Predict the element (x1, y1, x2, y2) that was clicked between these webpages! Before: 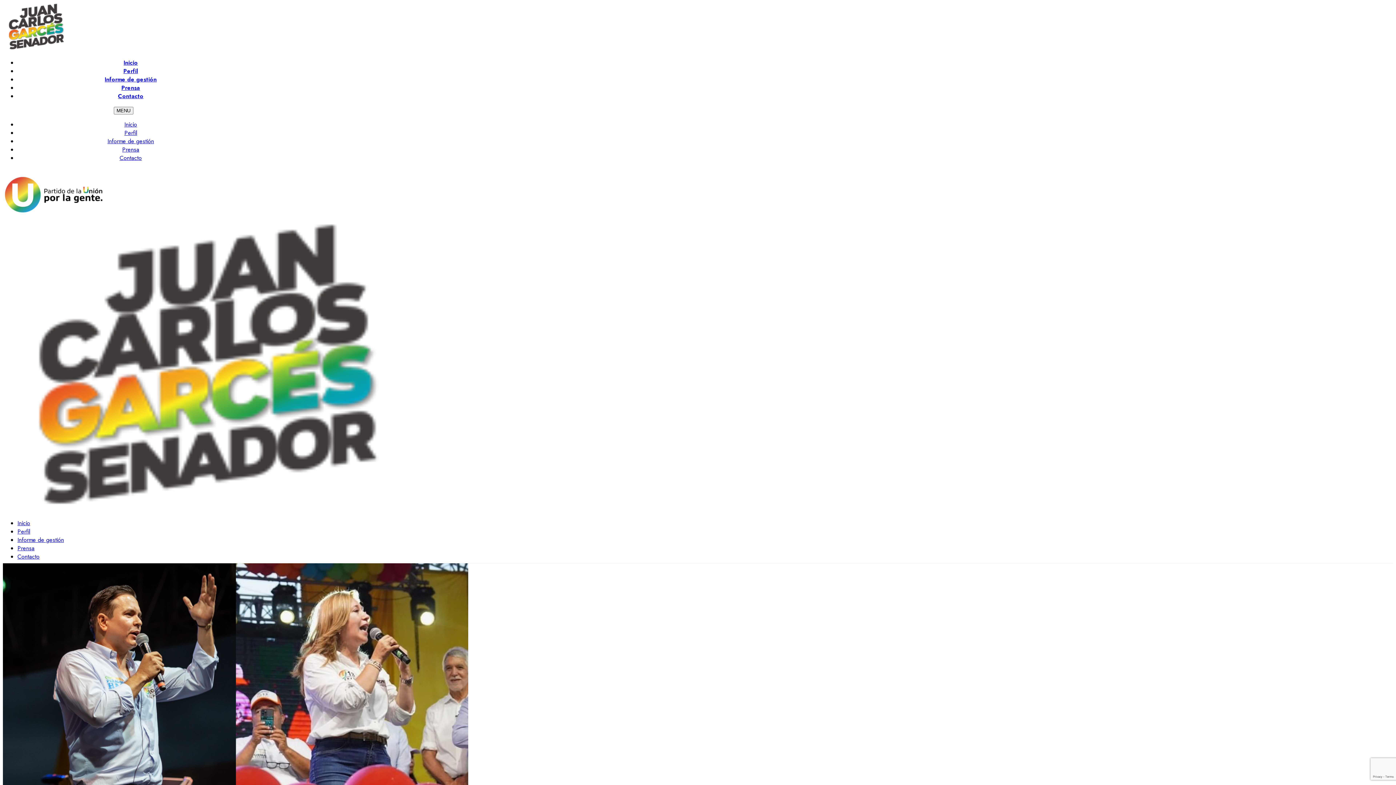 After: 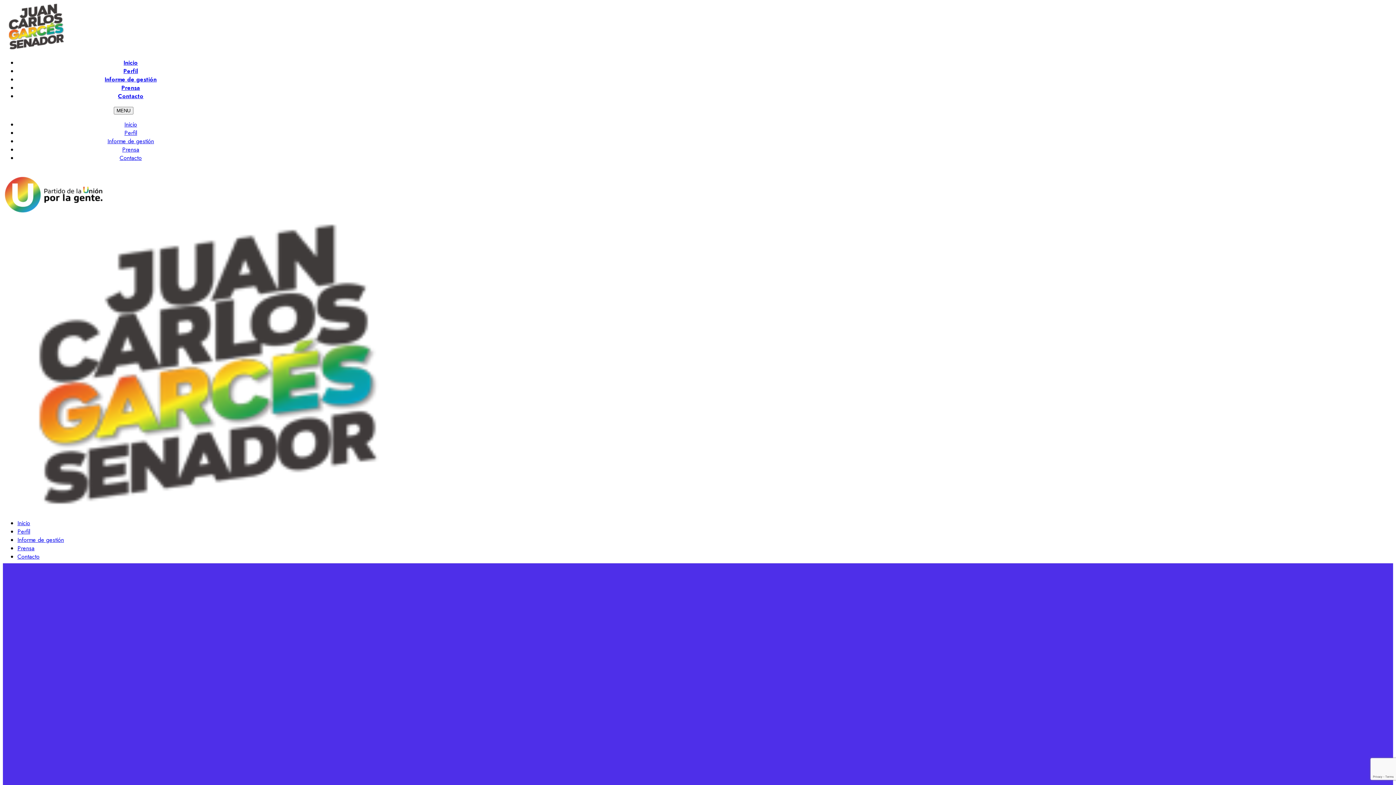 Action: label: Inicio bbox: (123, 58, 137, 66)